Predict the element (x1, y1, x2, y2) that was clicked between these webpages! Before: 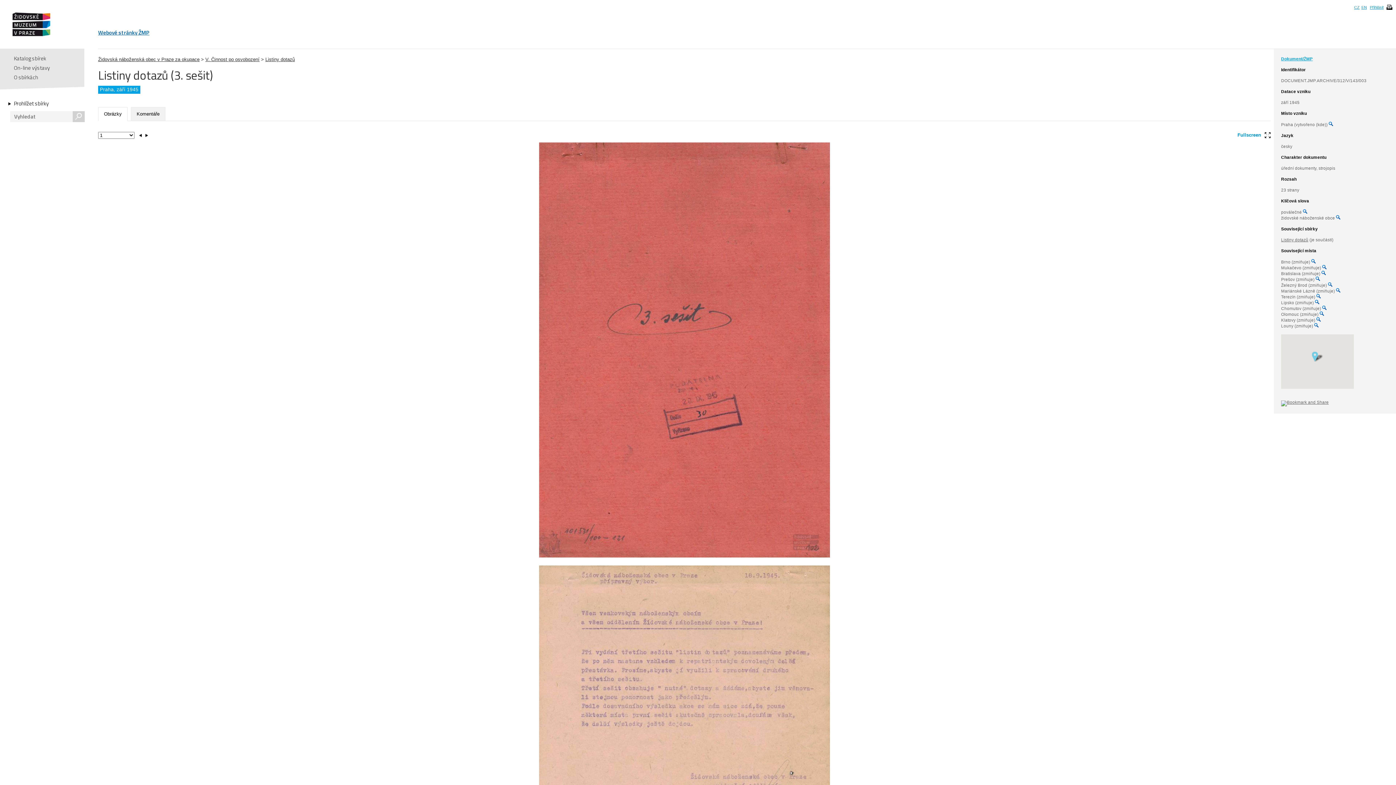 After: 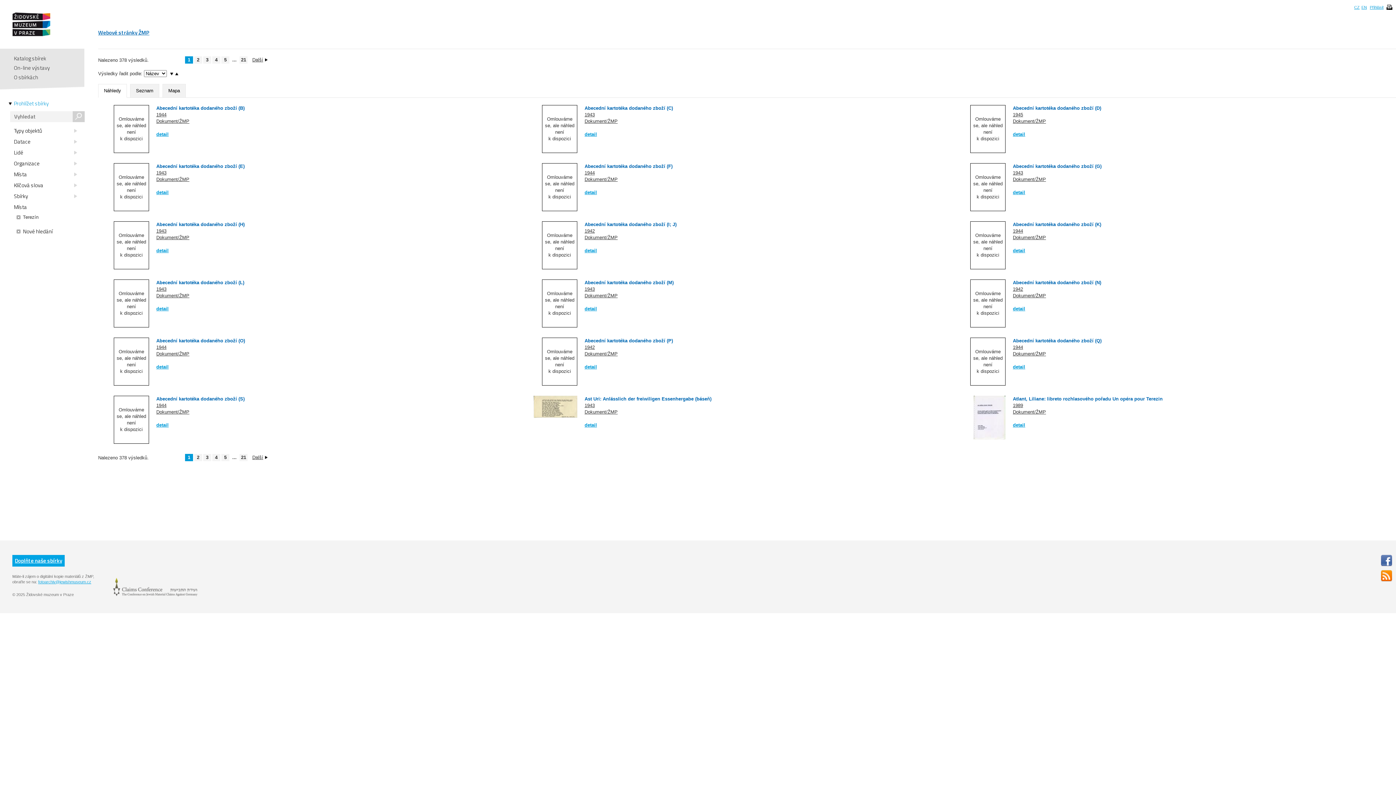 Action: bbox: (1316, 294, 1321, 299)